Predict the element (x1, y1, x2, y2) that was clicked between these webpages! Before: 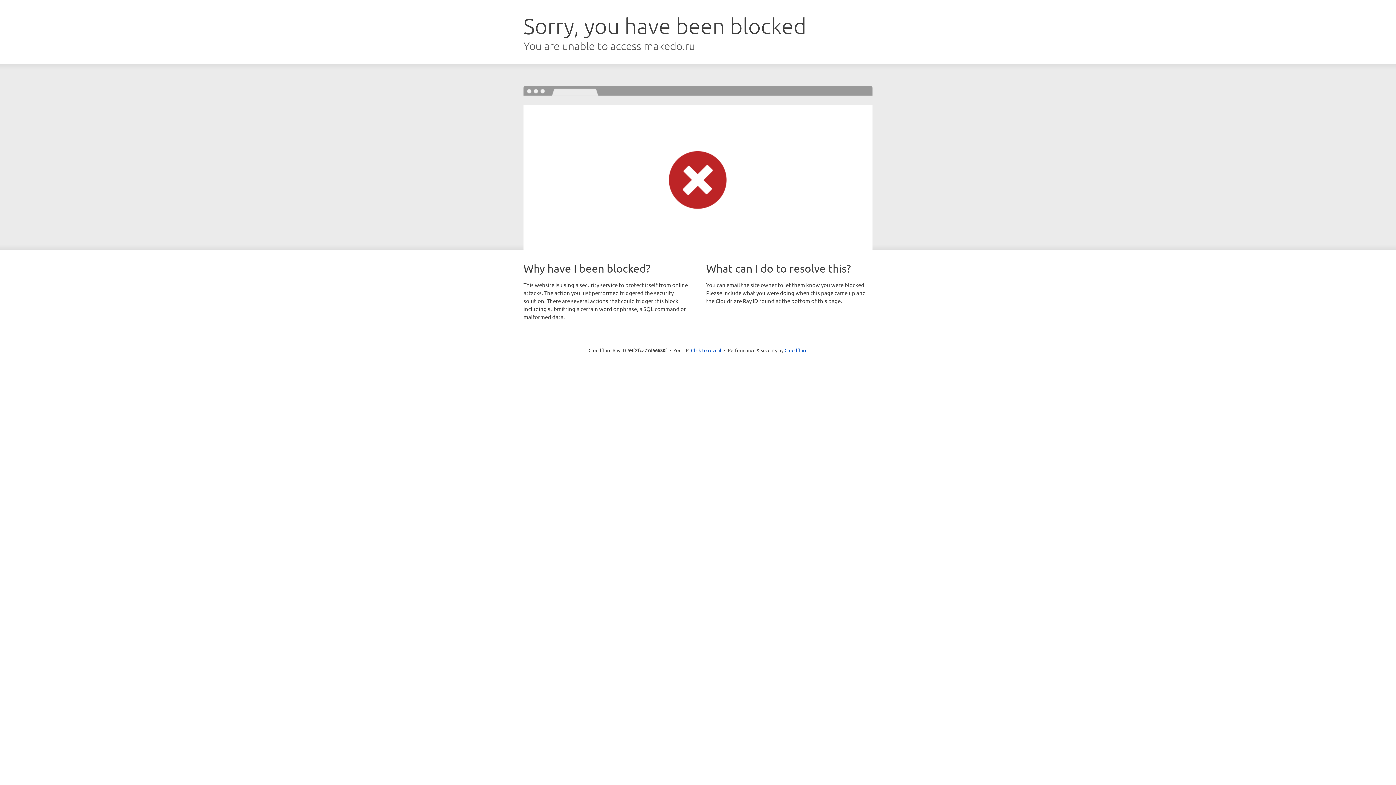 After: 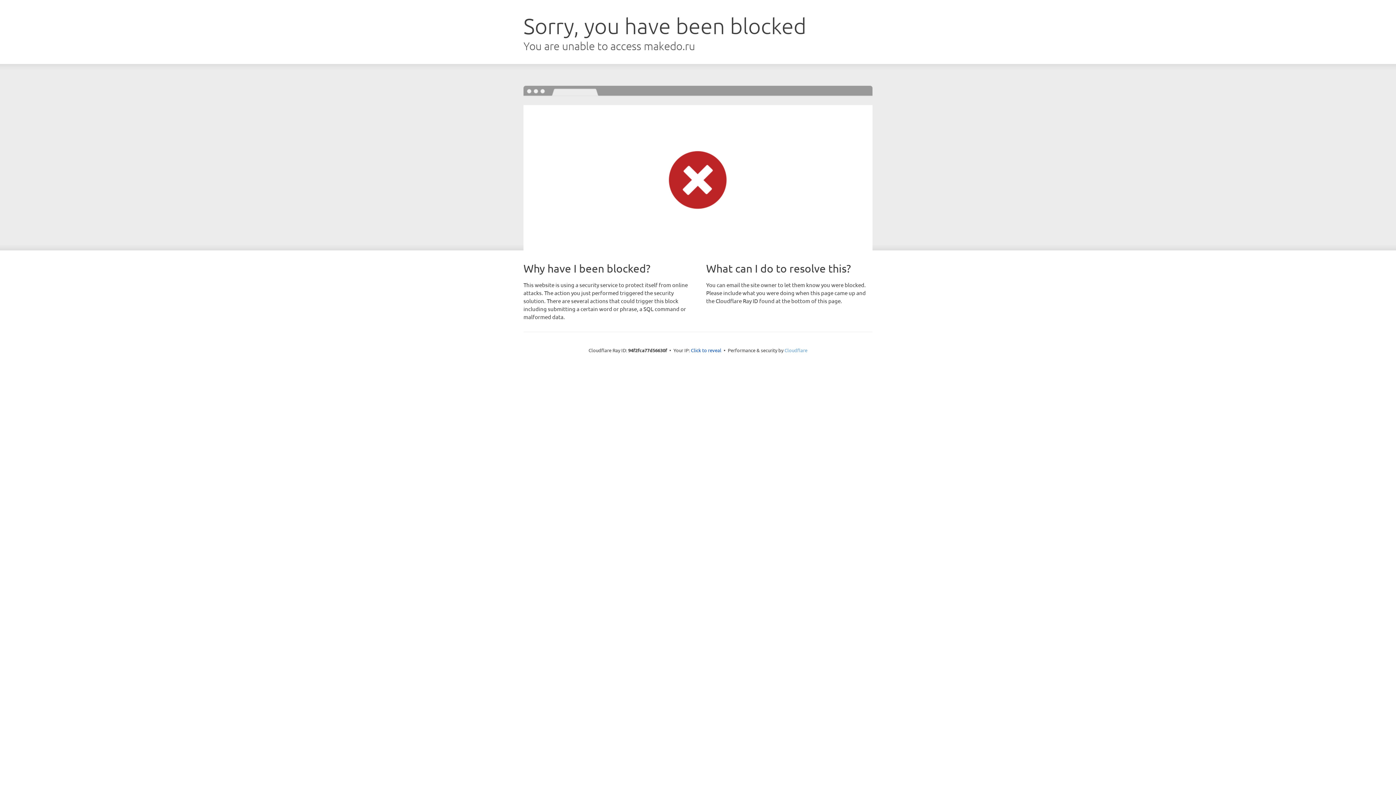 Action: bbox: (784, 347, 807, 353) label: Cloudflare